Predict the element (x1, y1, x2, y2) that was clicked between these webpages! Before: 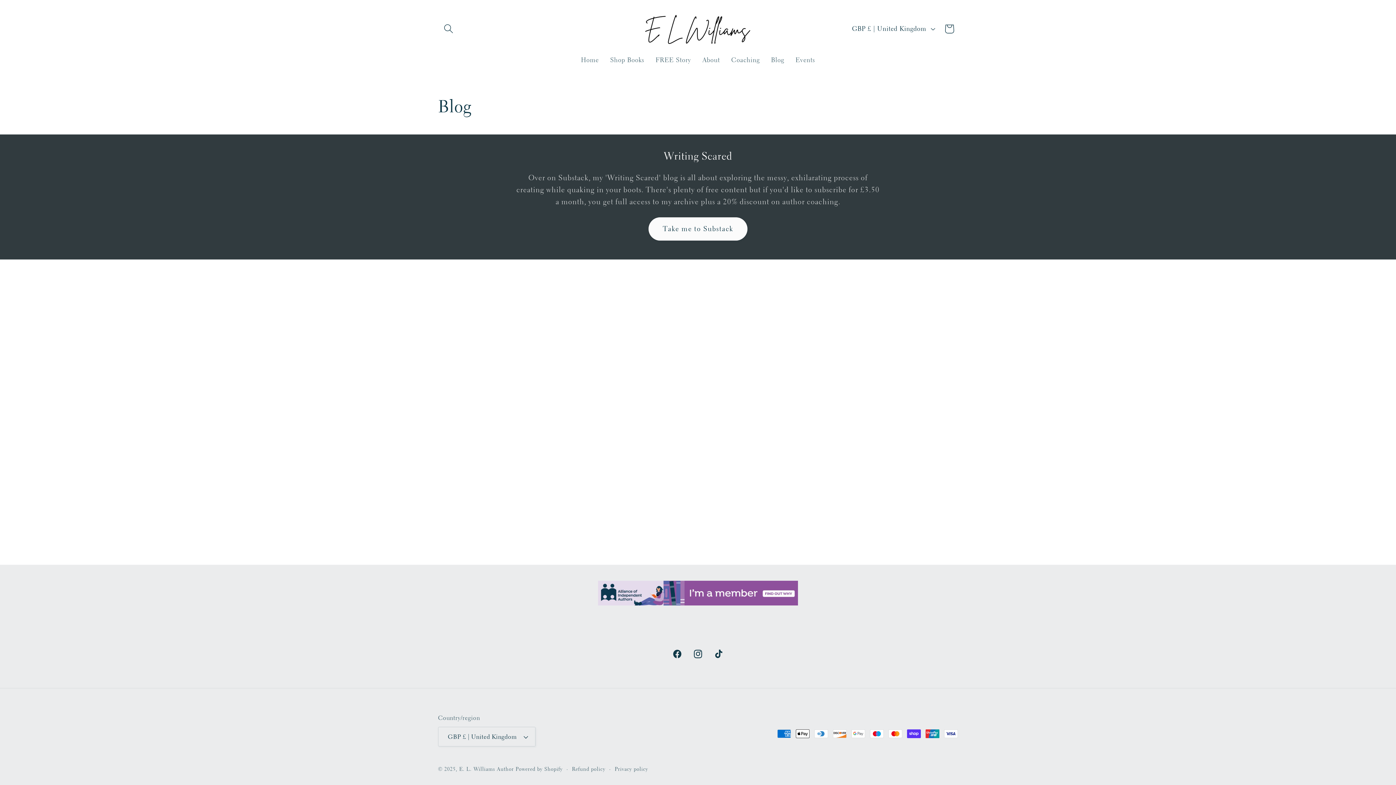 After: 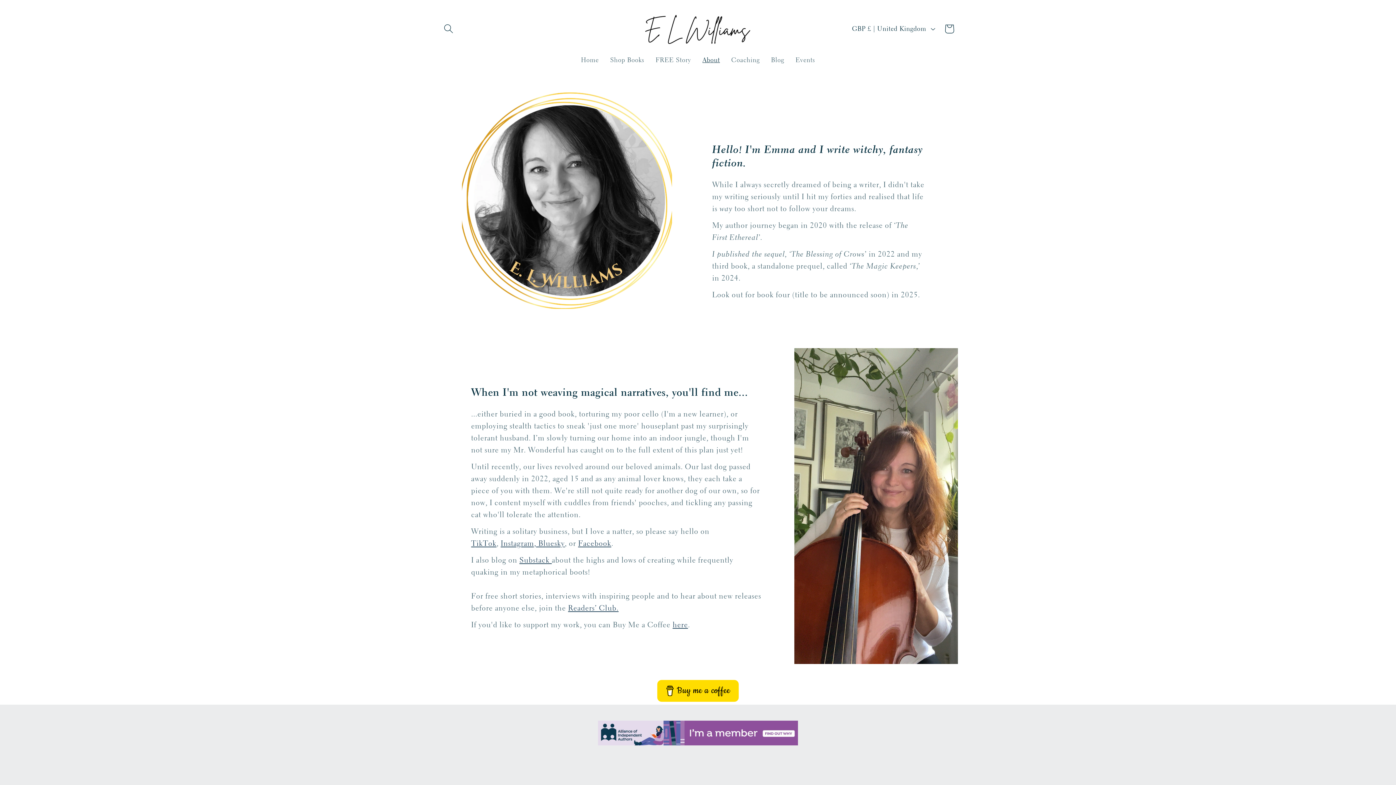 Action: label: About bbox: (697, 50, 725, 69)